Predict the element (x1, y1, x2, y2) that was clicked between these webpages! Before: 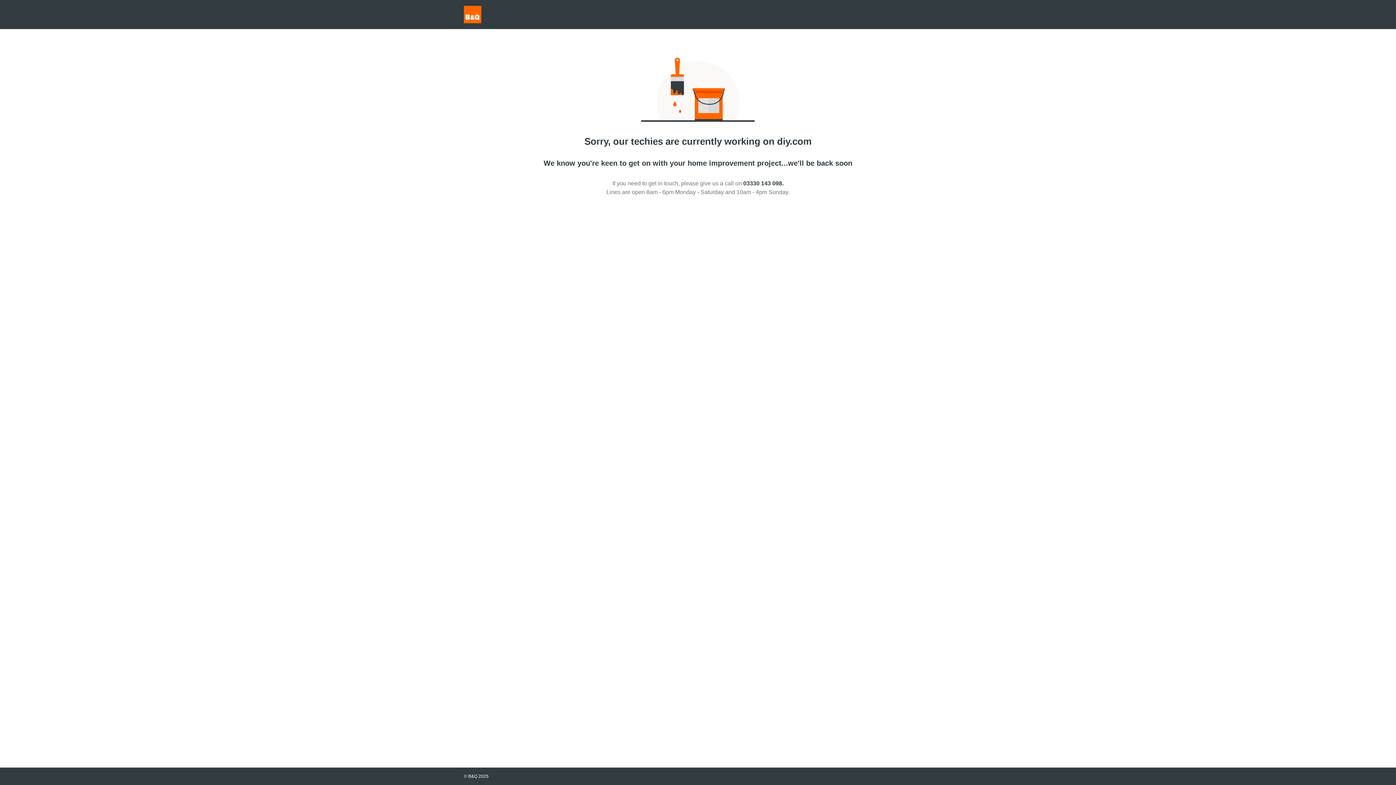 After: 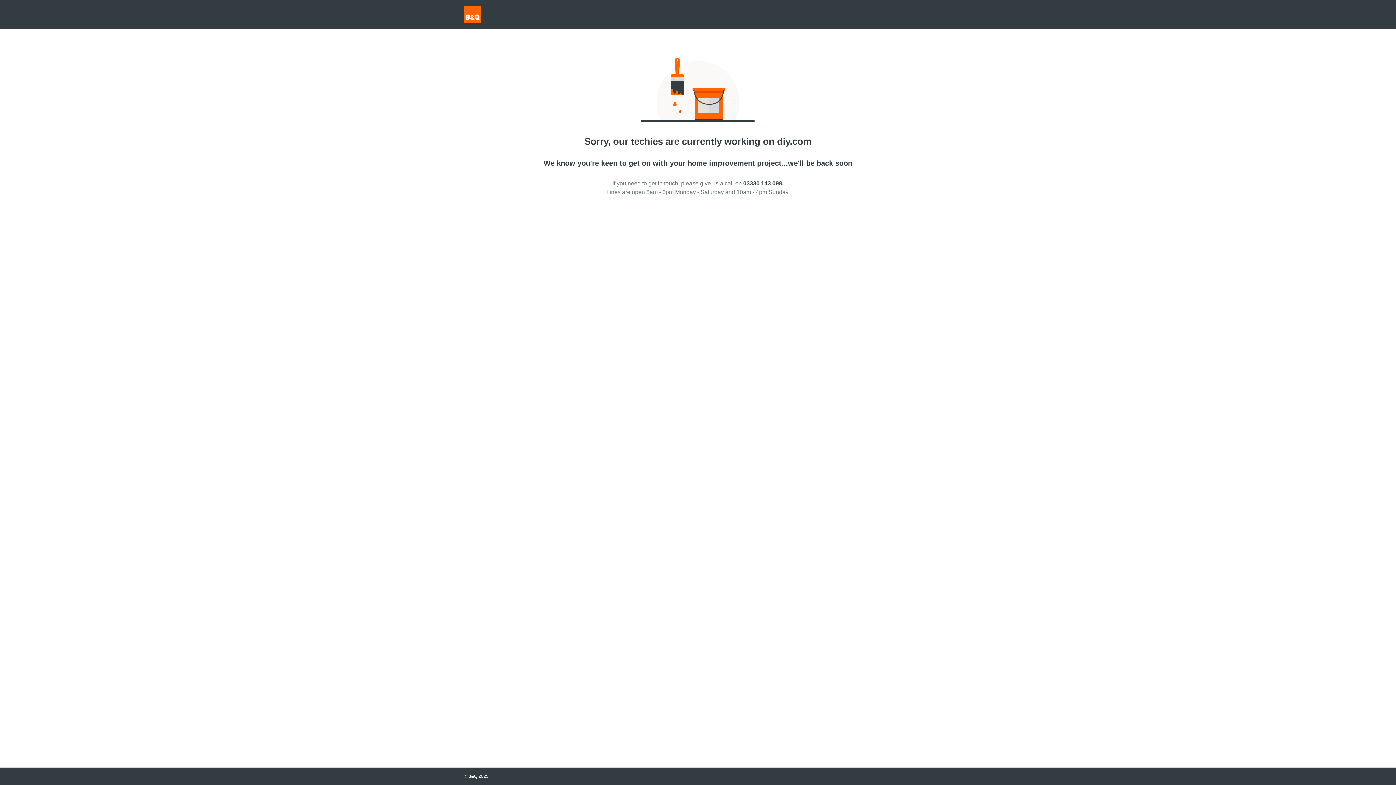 Action: bbox: (743, 180, 783, 186) label: 03330 143 098.